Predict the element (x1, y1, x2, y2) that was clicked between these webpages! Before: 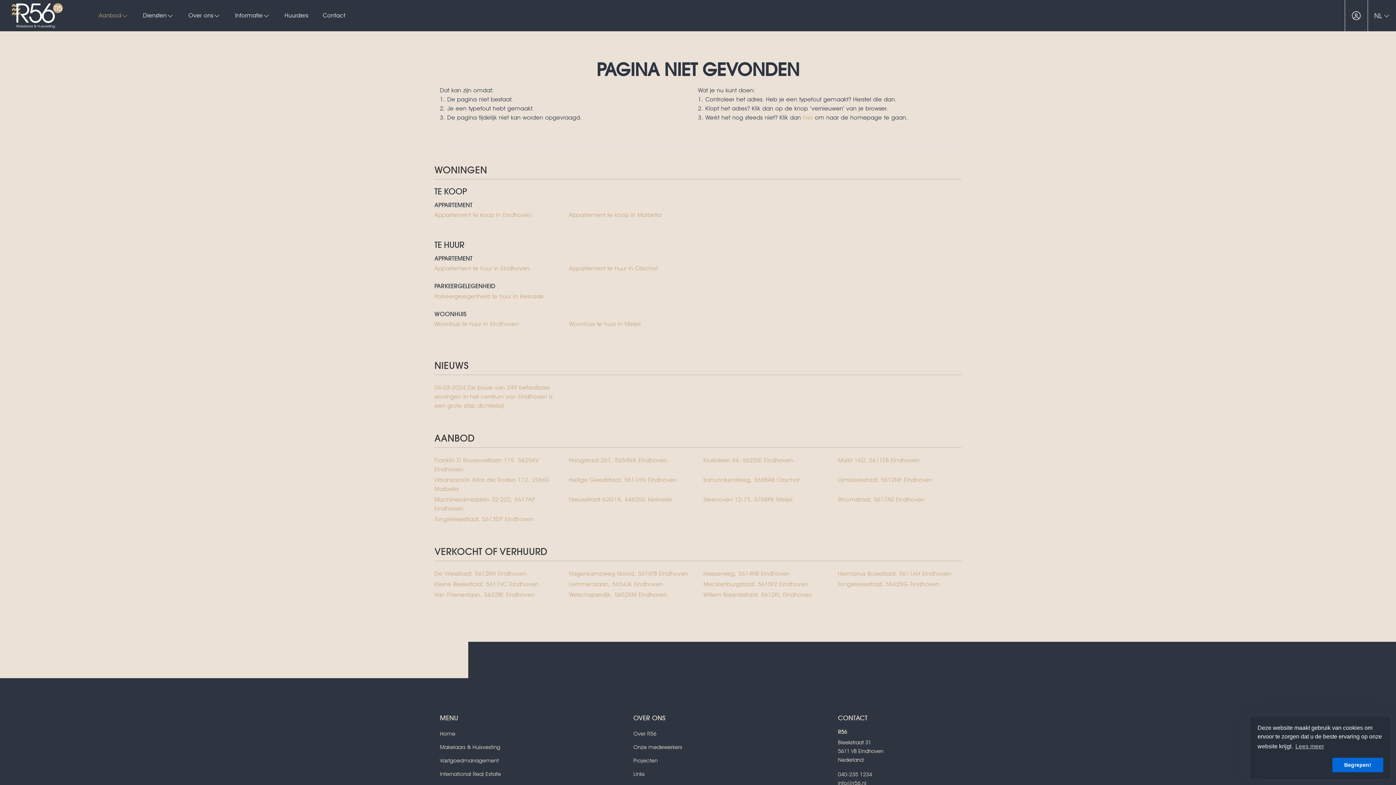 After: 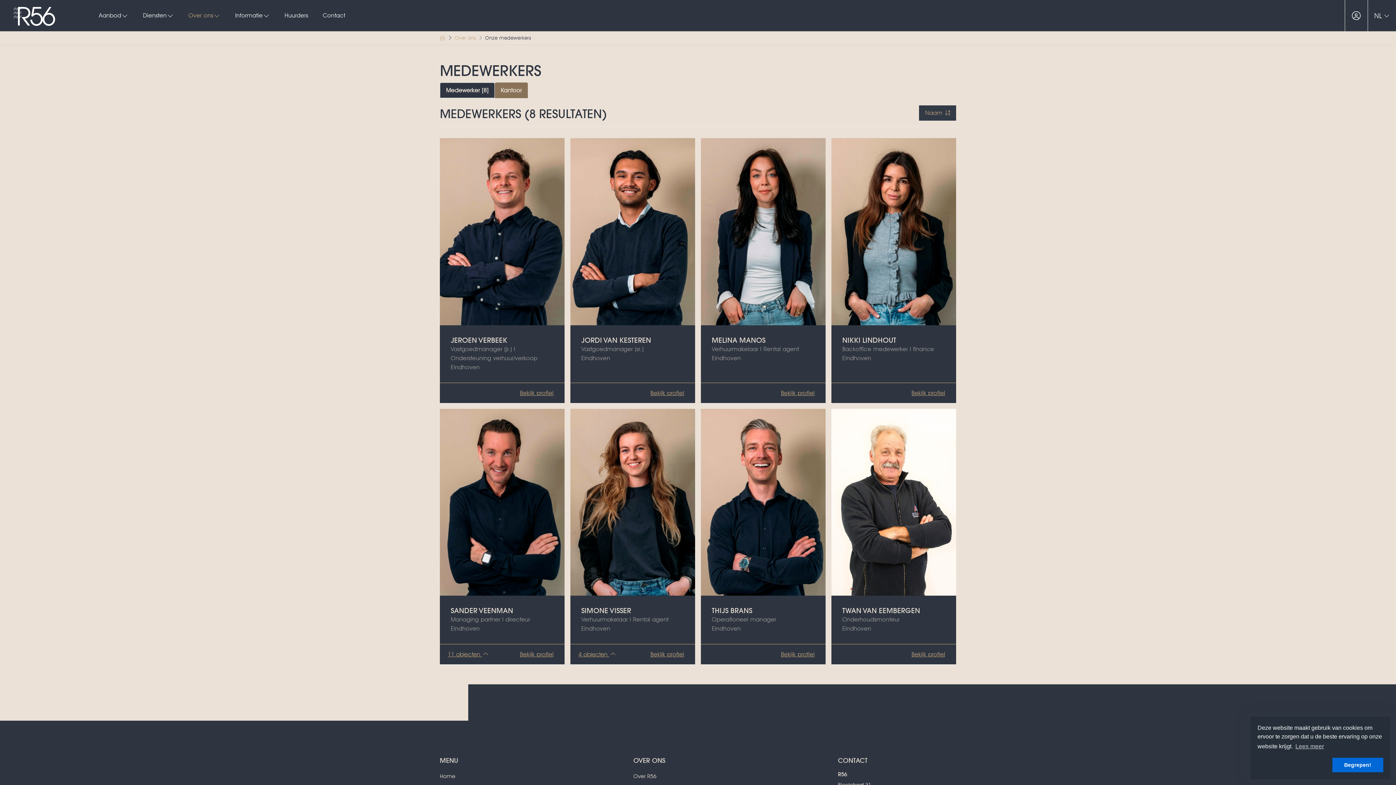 Action: bbox: (633, 742, 682, 753) label: Onze medewerkers